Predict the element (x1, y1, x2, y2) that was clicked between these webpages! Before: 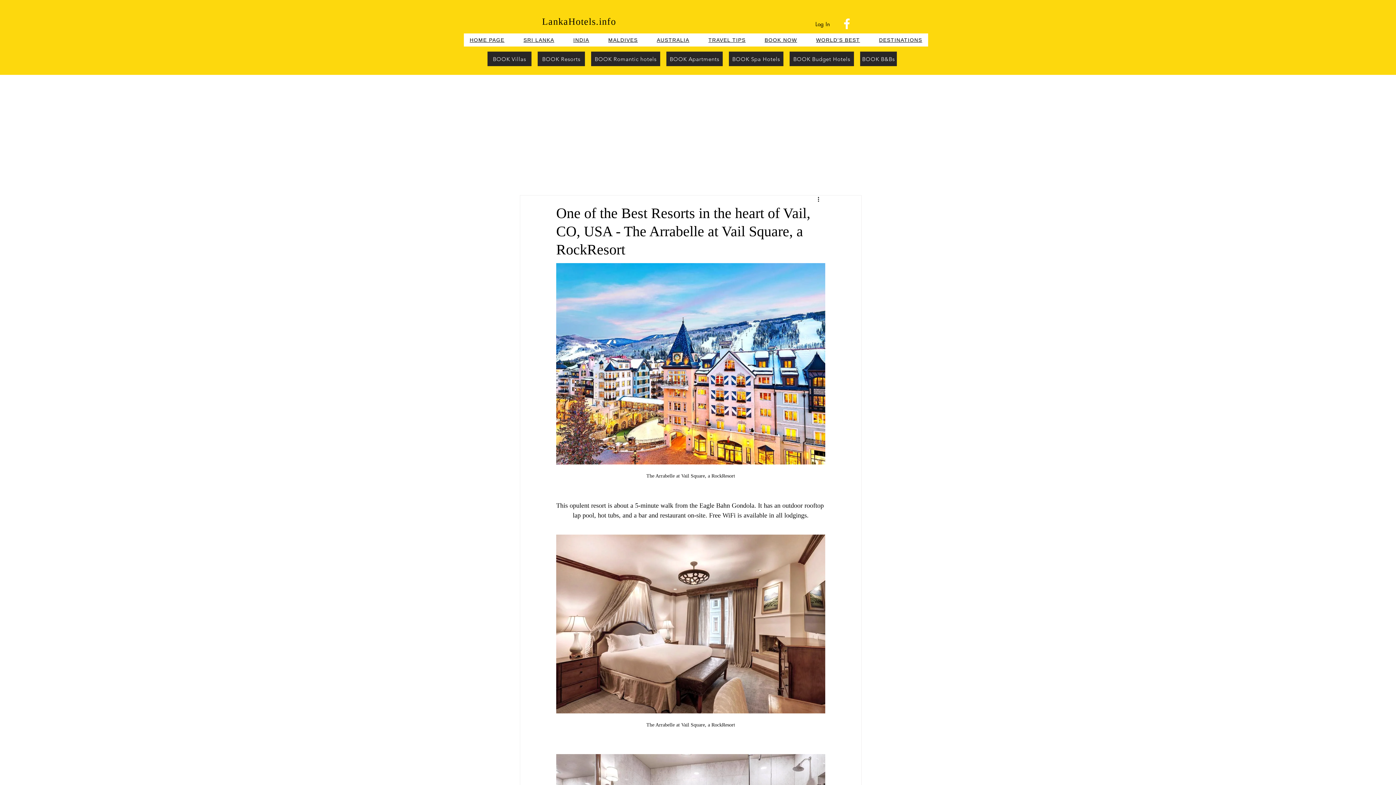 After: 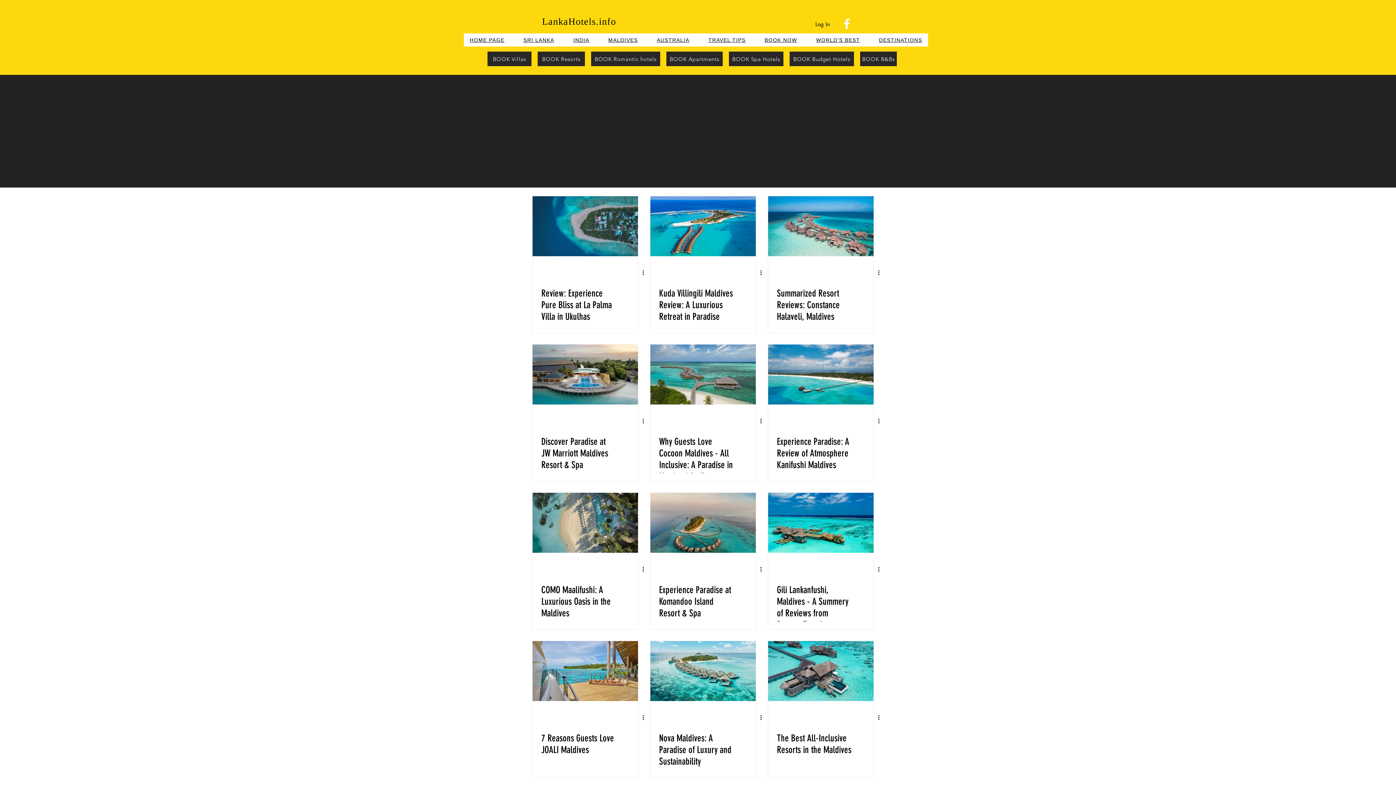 Action: label: MALDIVES bbox: (602, 33, 643, 46)